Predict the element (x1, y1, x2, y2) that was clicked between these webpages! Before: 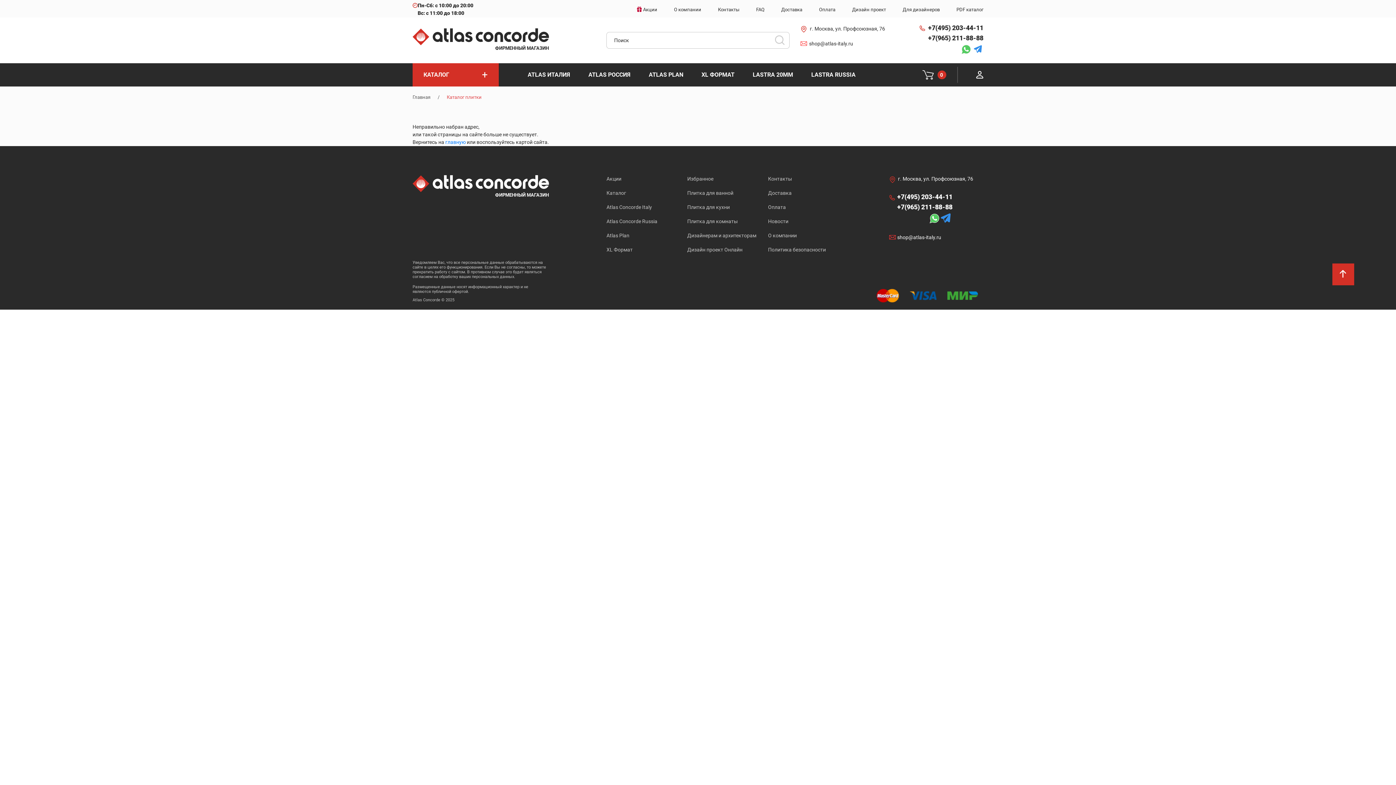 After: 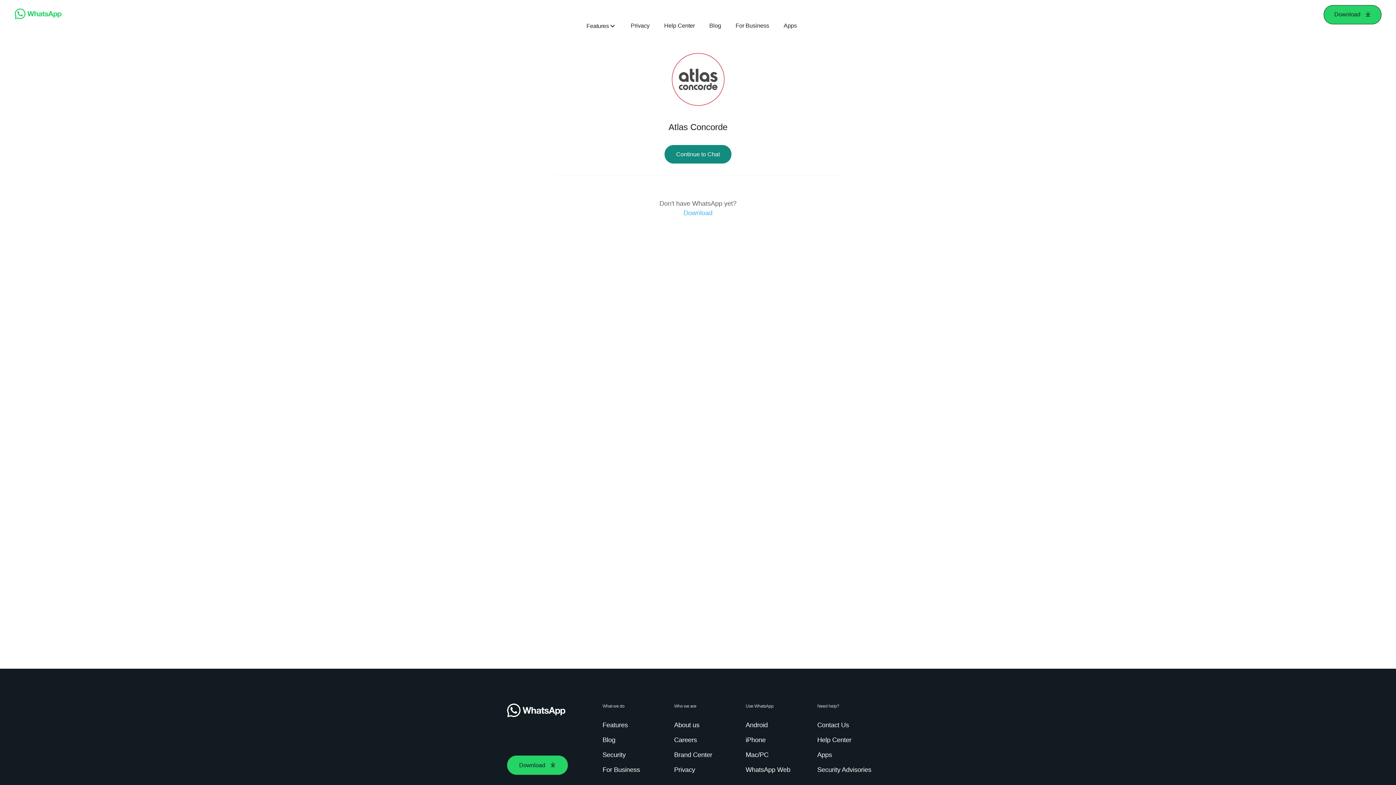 Action: bbox: (928, 215, 939, 221)